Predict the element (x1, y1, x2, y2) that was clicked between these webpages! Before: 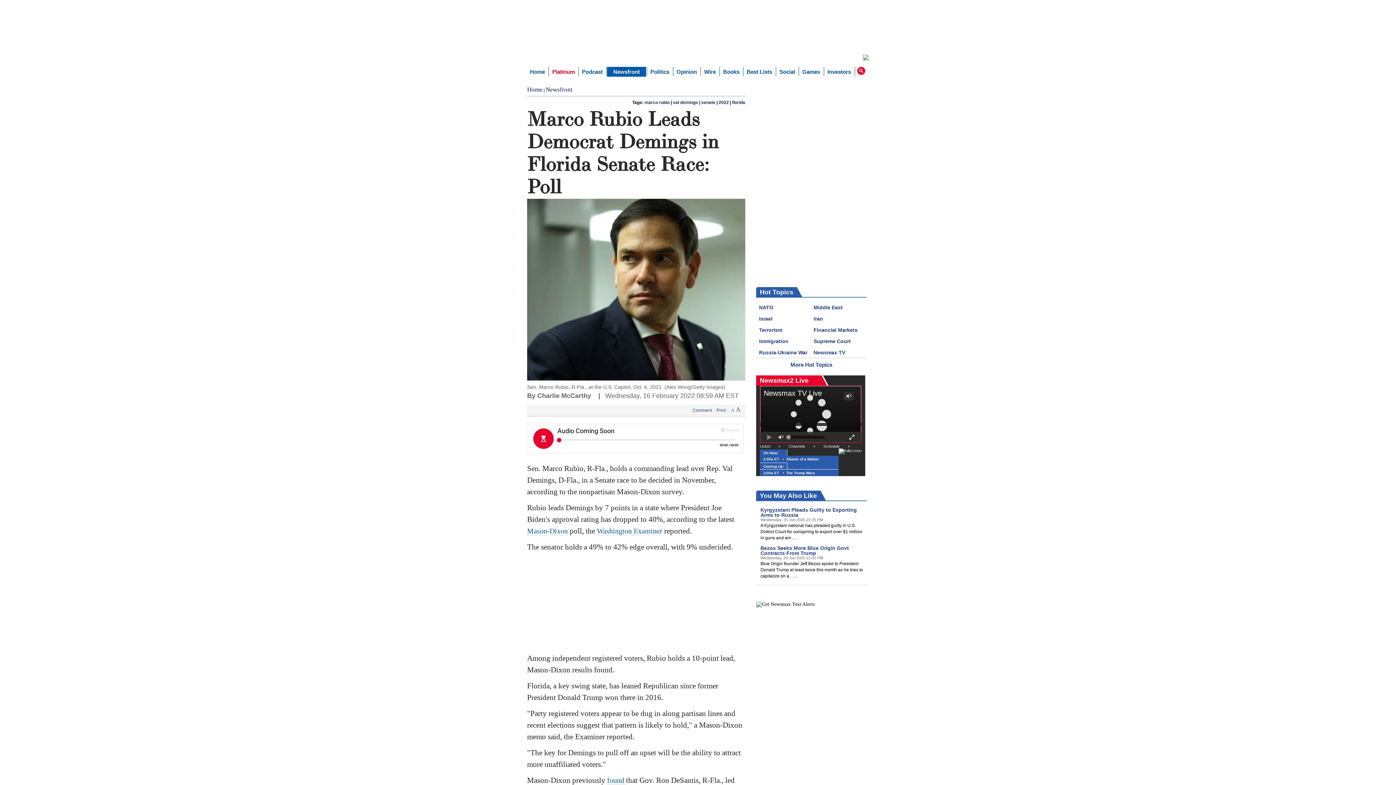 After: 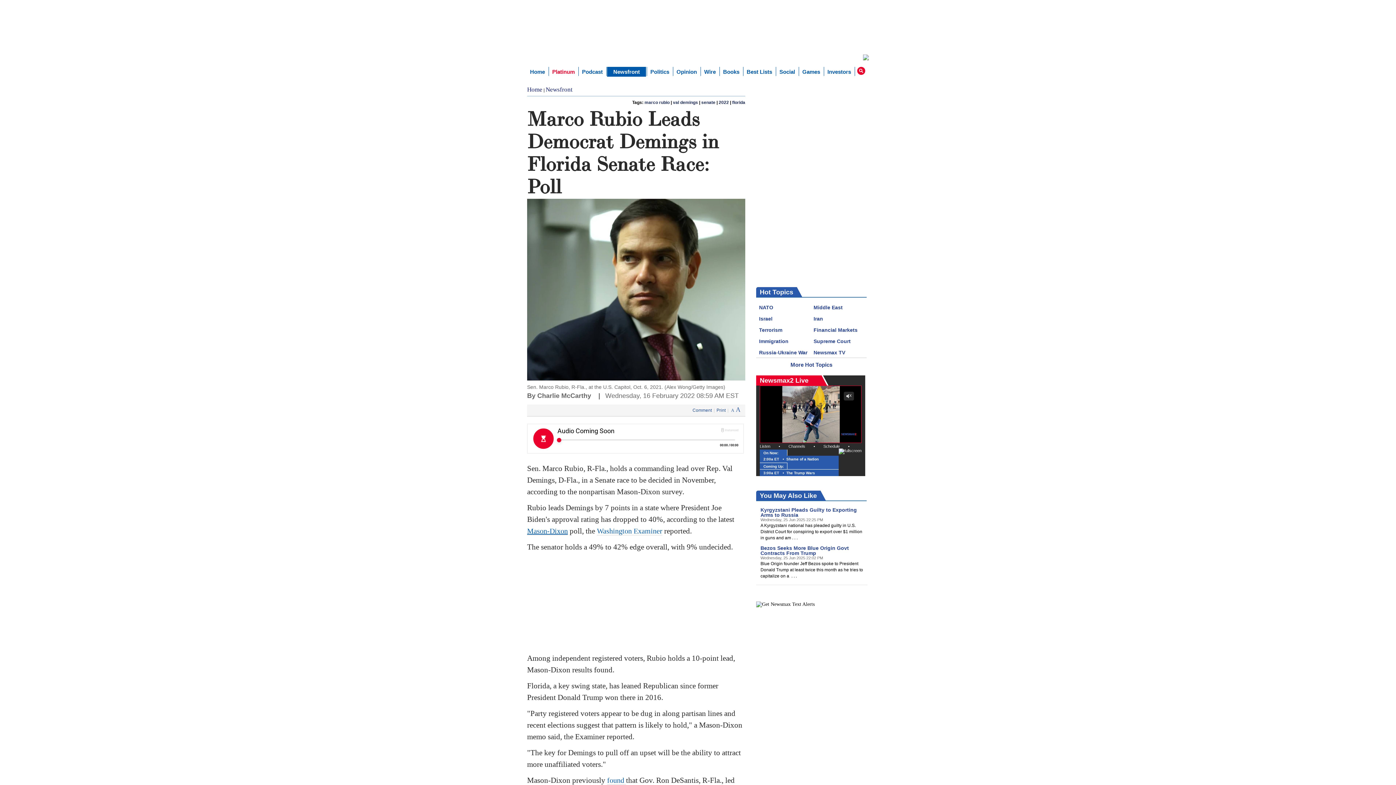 Action: bbox: (527, 494, 568, 502) label: Mason-Dixon